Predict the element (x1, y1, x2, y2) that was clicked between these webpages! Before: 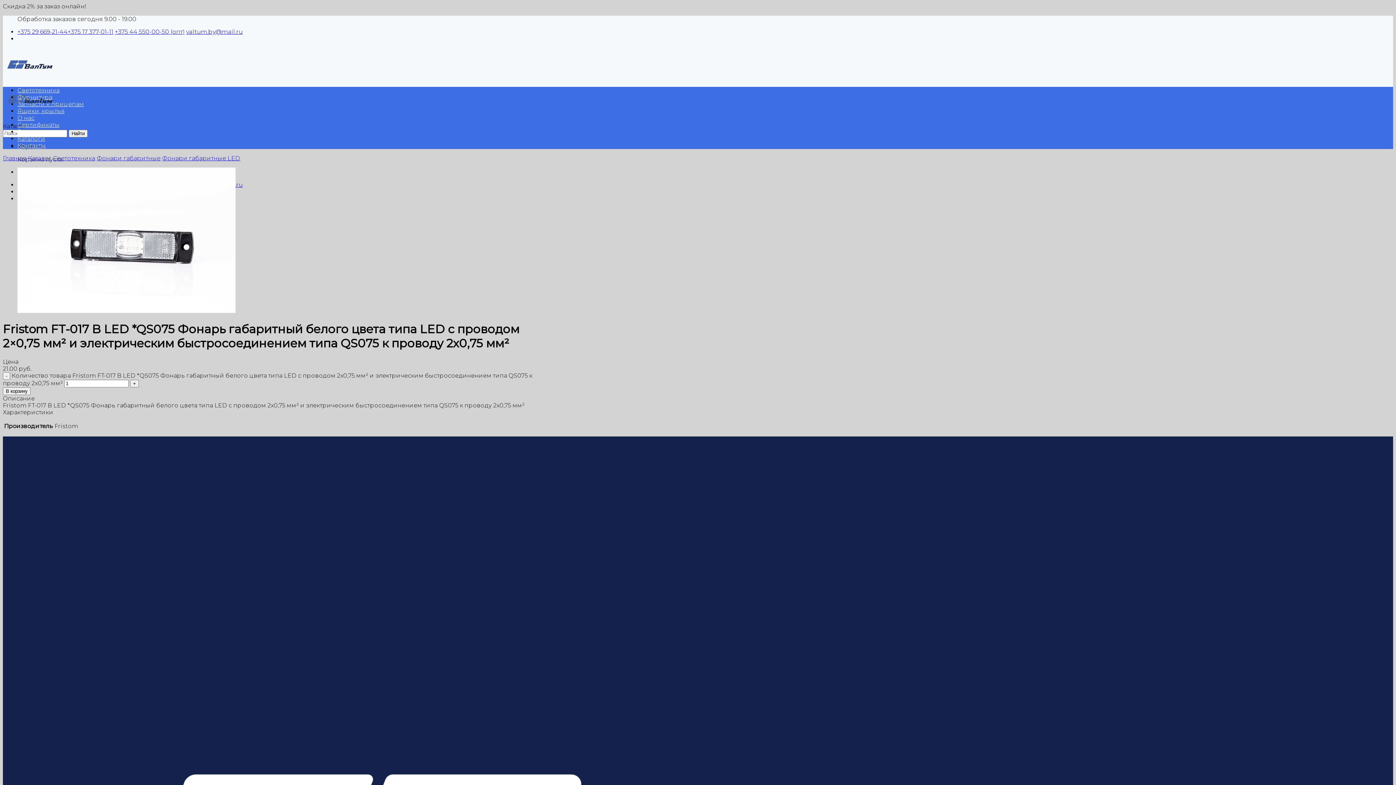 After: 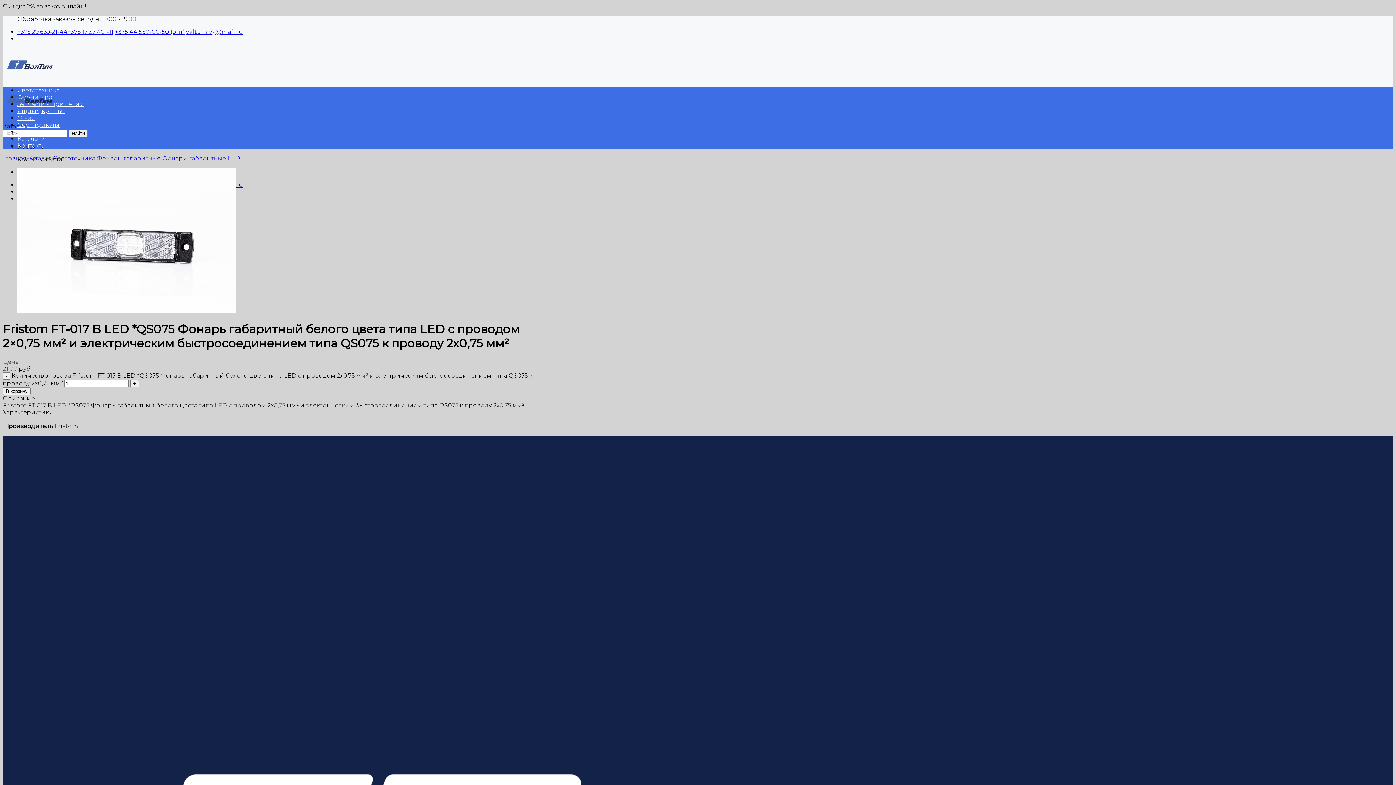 Action: label: +375 44 550-00-50 (опт) bbox: (114, 28, 184, 35)